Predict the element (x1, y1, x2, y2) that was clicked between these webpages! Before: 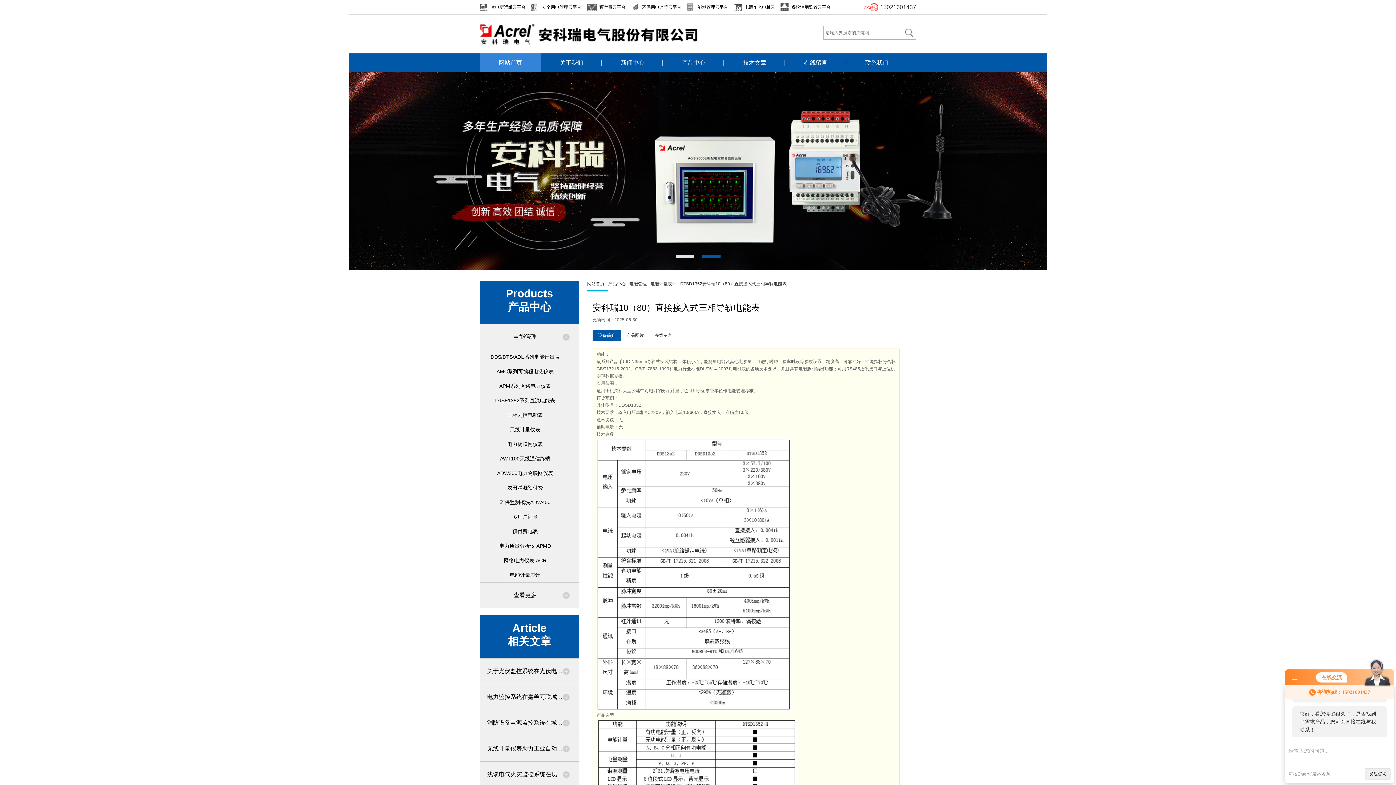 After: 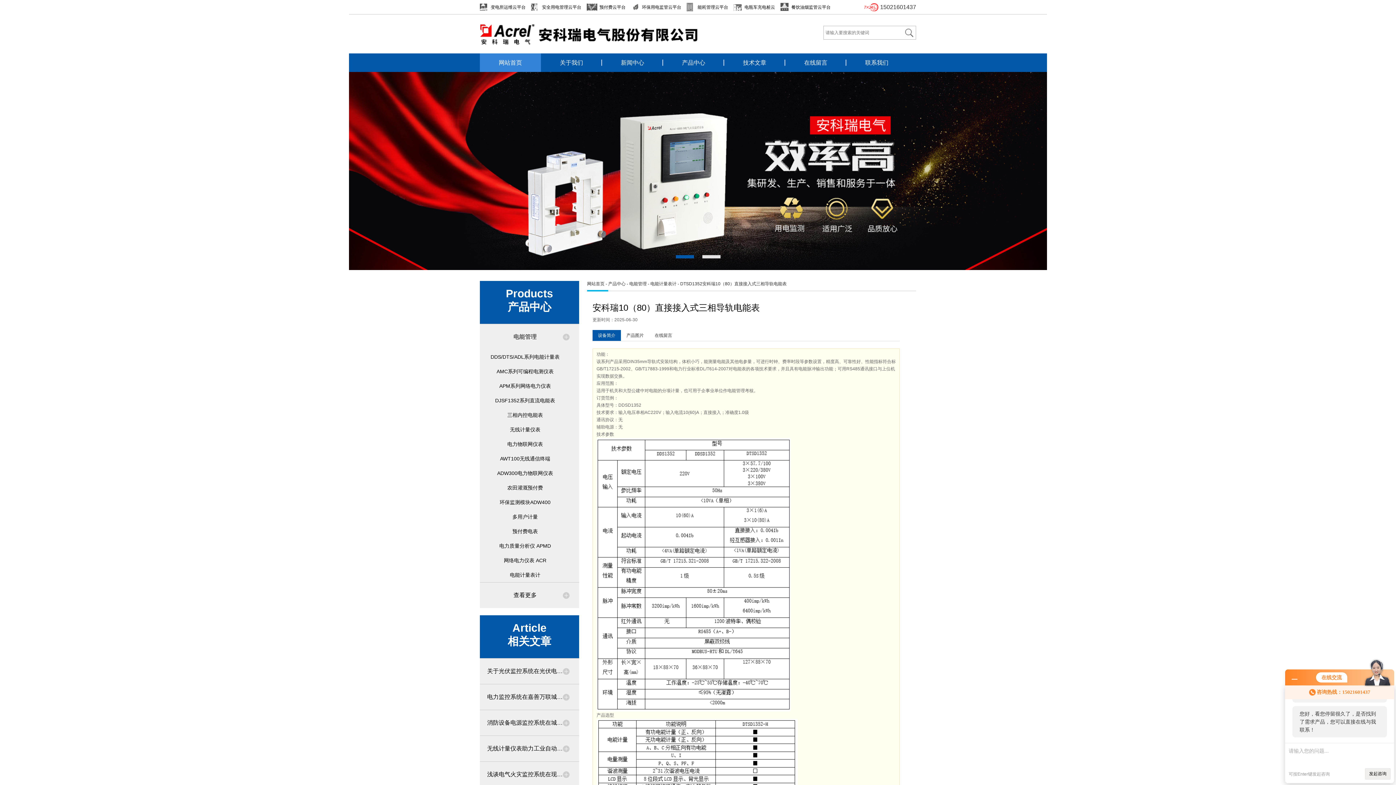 Action: bbox: (733, 0, 780, 12) label: 电瓶车充电桩云